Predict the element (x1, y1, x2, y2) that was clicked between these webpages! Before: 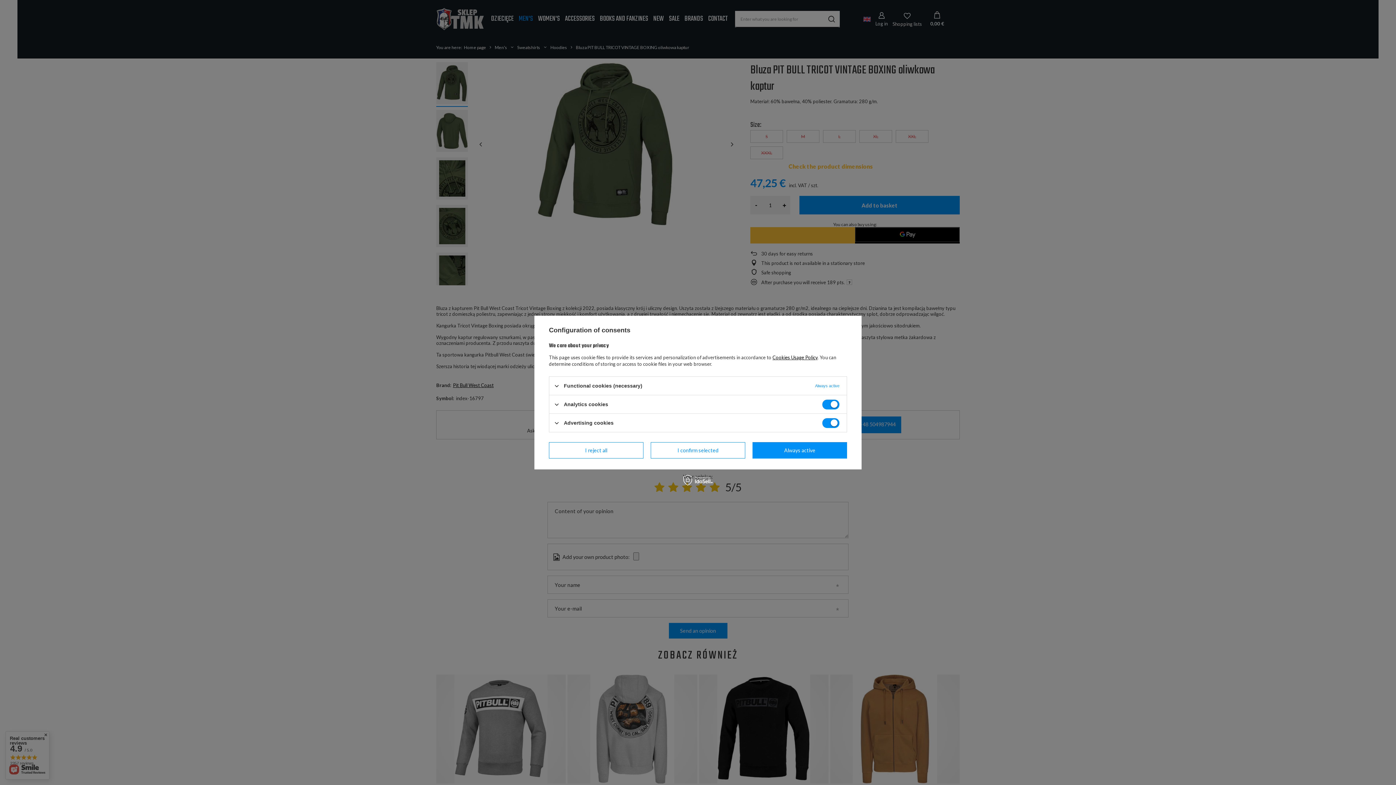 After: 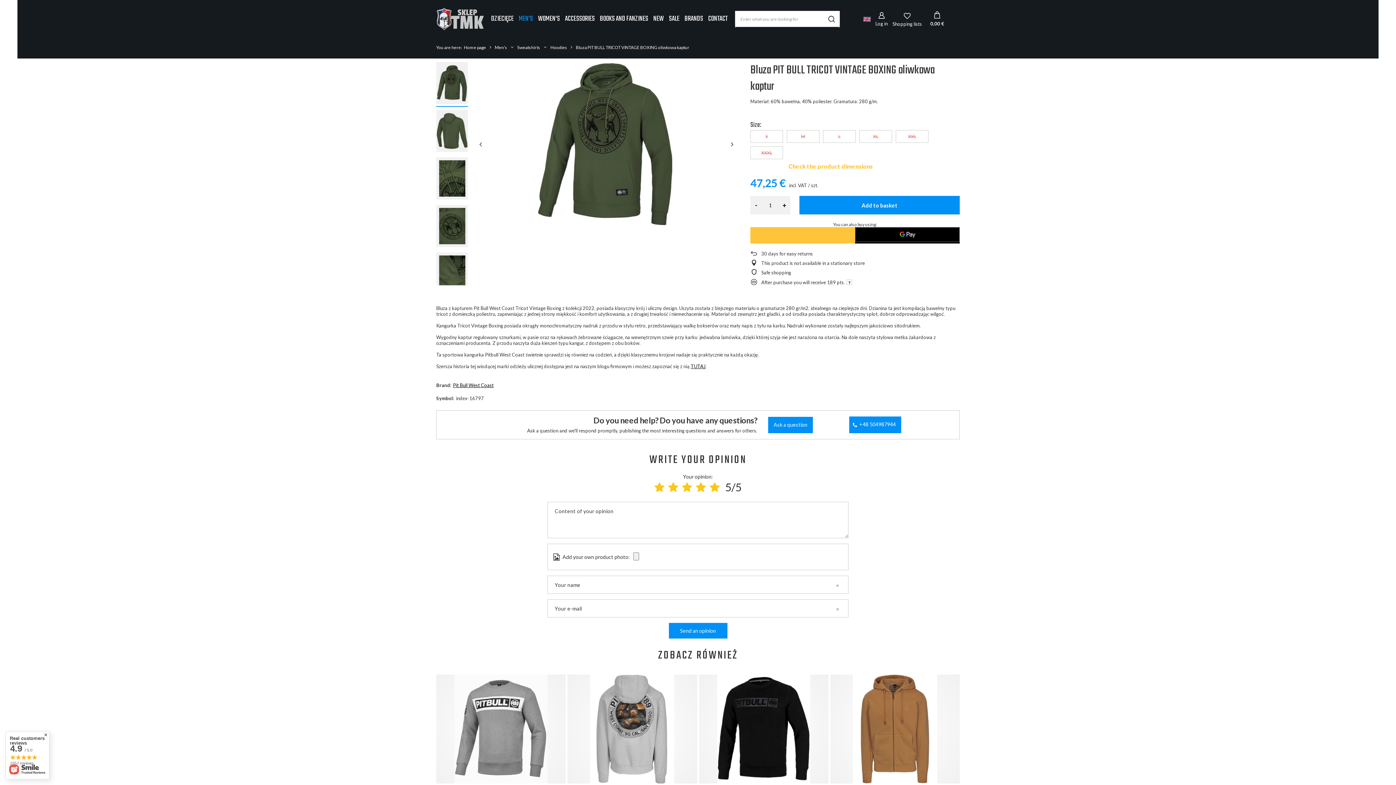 Action: bbox: (549, 442, 643, 458) label: I reject all